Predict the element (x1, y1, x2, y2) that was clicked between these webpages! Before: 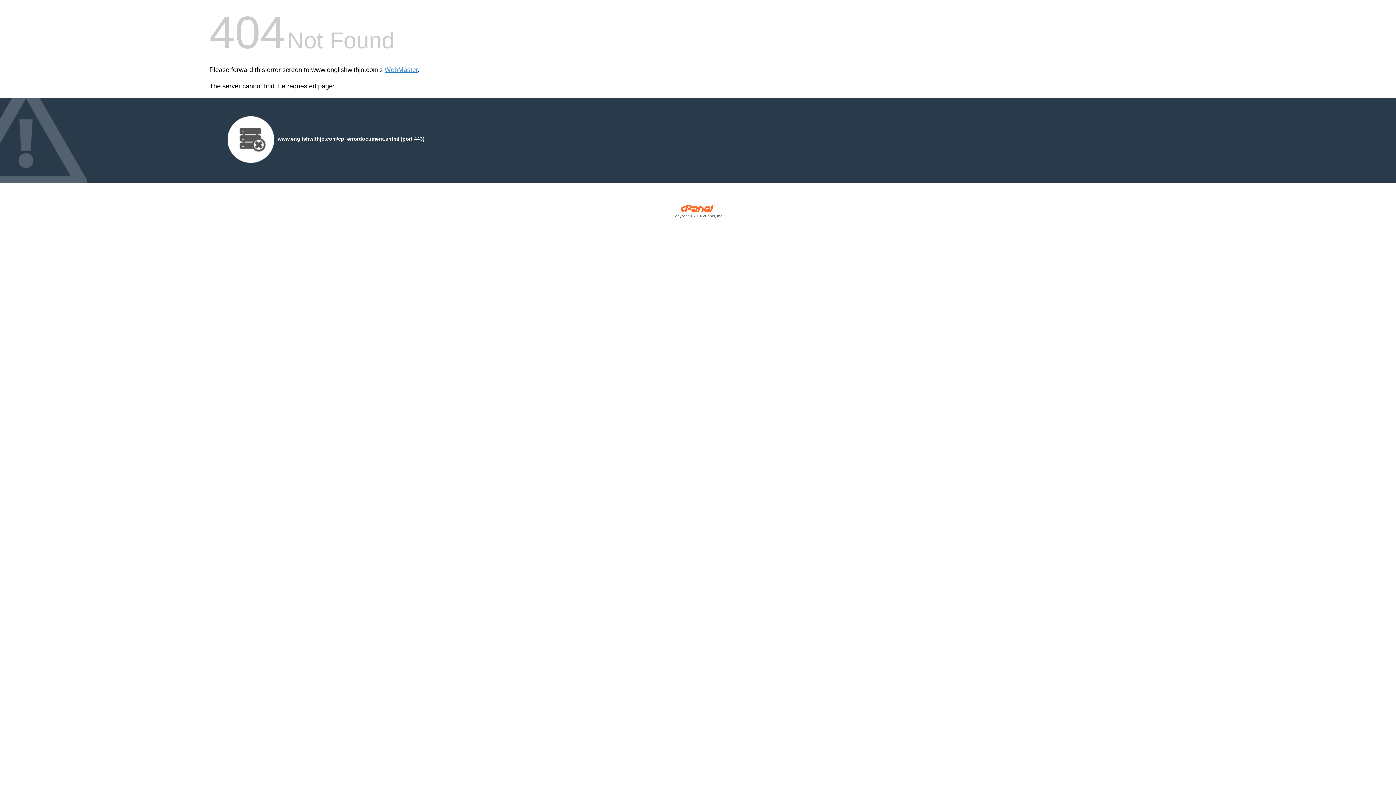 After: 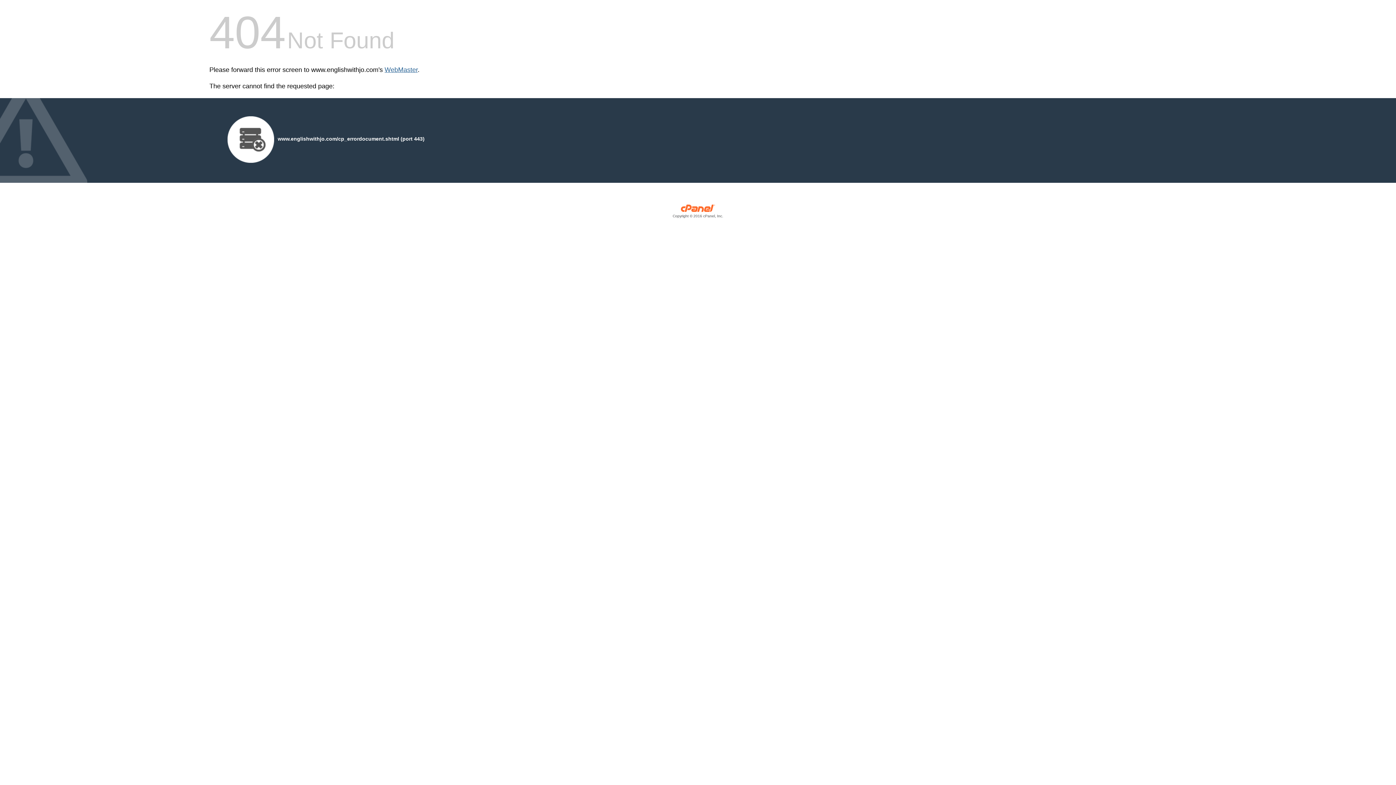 Action: label: WebMaster bbox: (384, 66, 417, 73)